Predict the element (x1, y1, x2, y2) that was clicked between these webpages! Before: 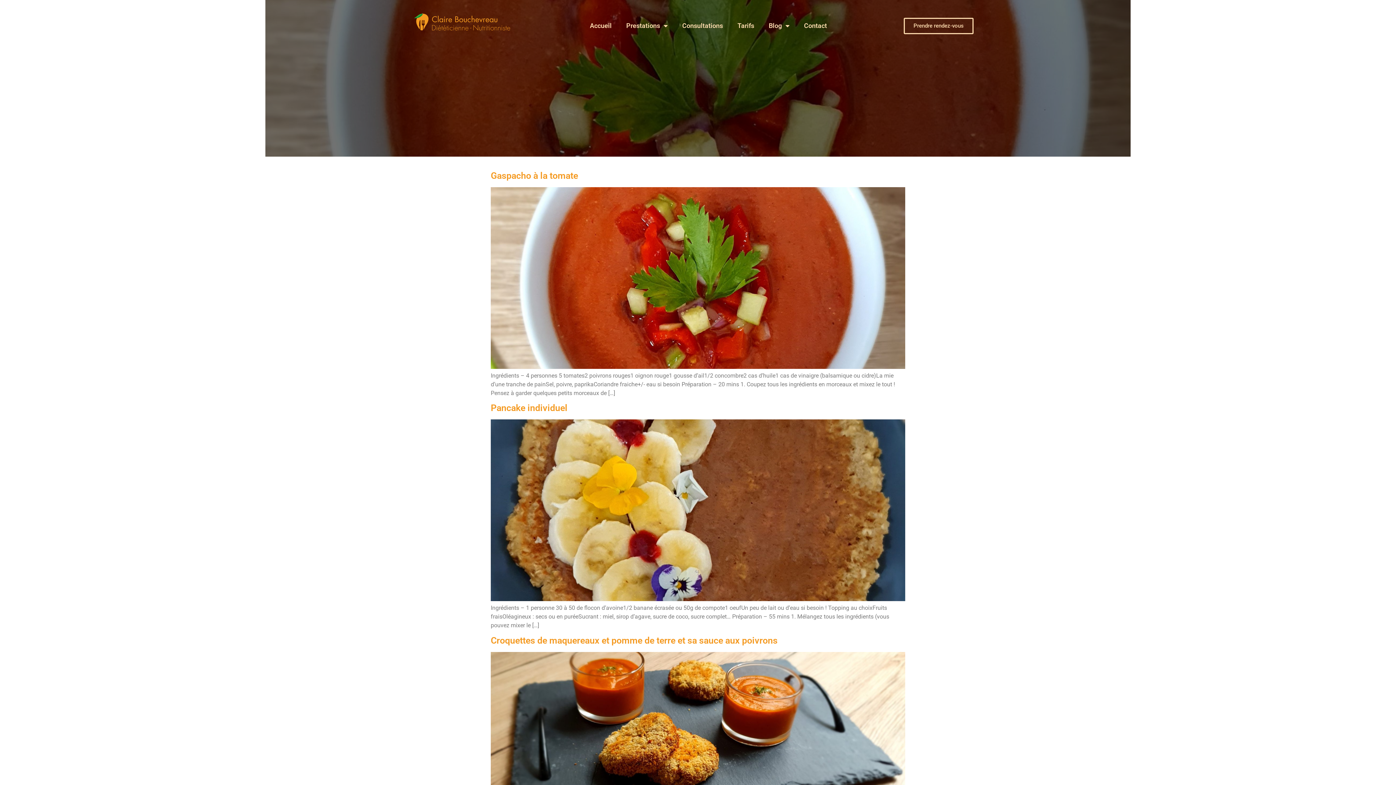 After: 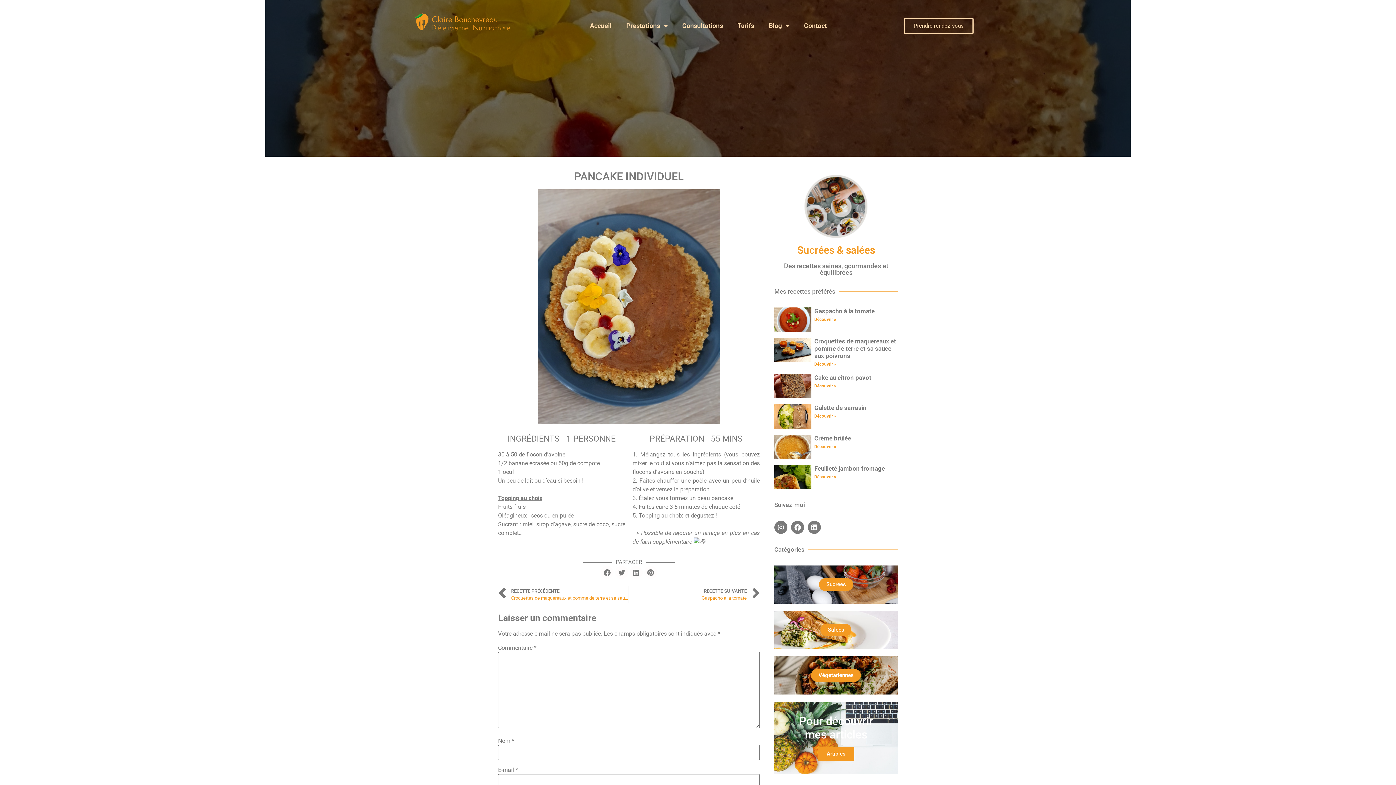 Action: bbox: (490, 596, 905, 603)